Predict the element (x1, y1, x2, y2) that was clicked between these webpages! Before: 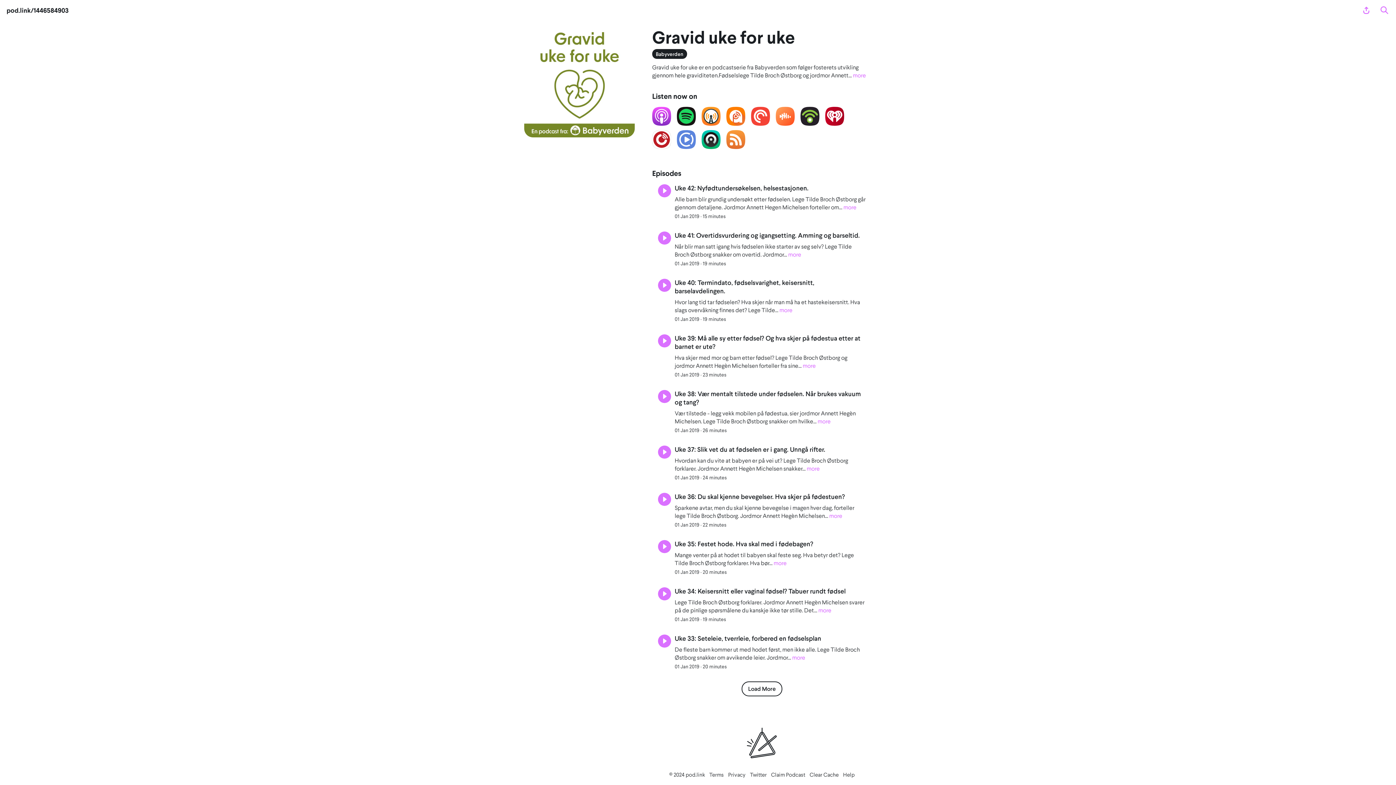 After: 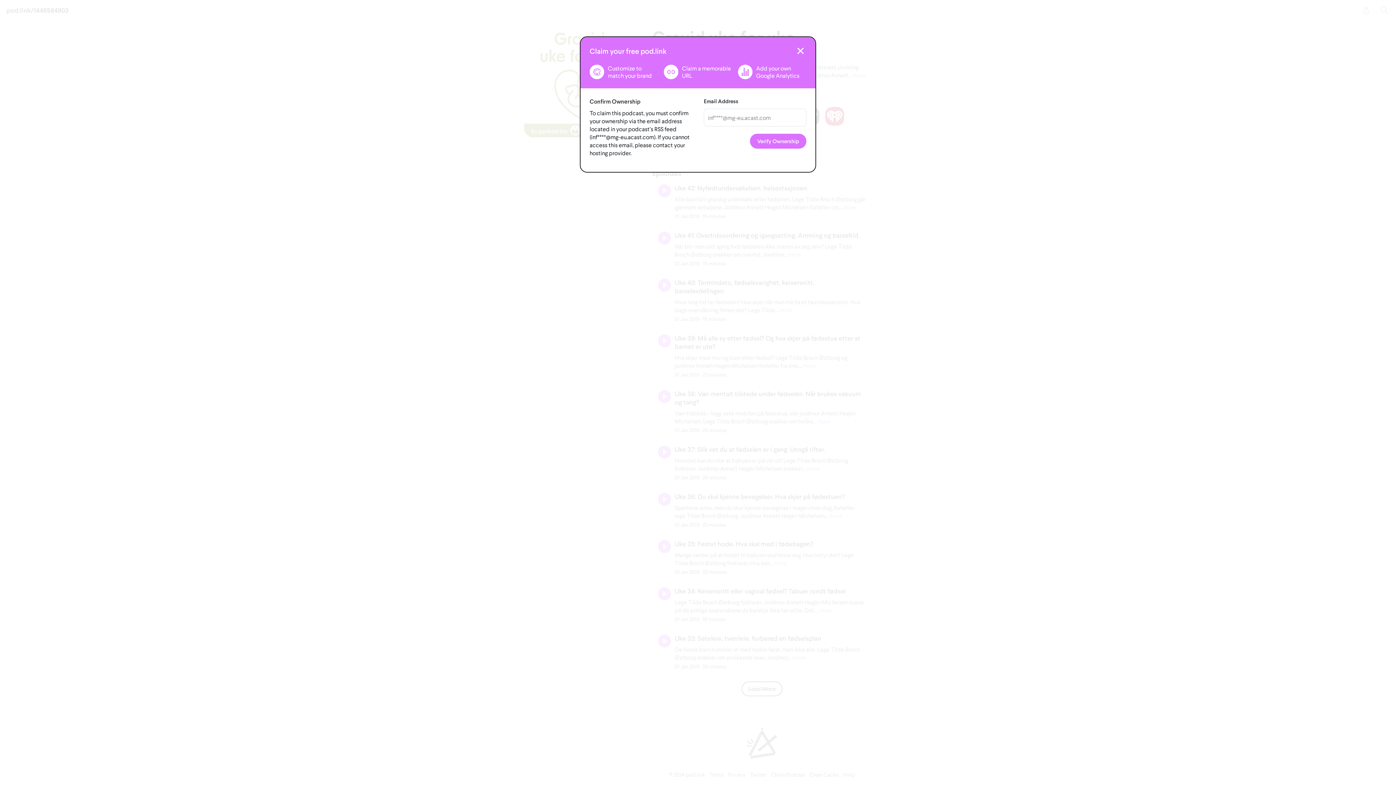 Action: bbox: (771, 771, 805, 779) label: Claim Podcast